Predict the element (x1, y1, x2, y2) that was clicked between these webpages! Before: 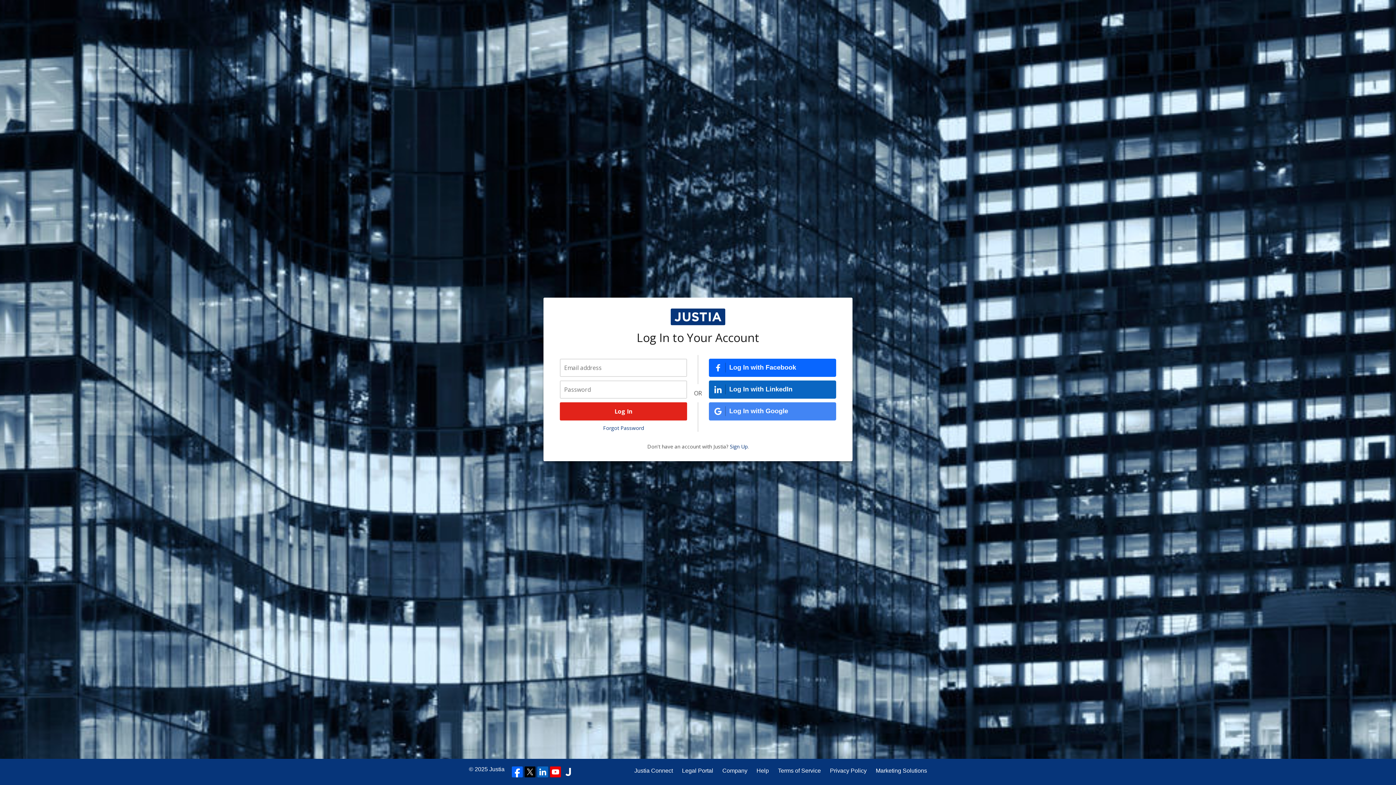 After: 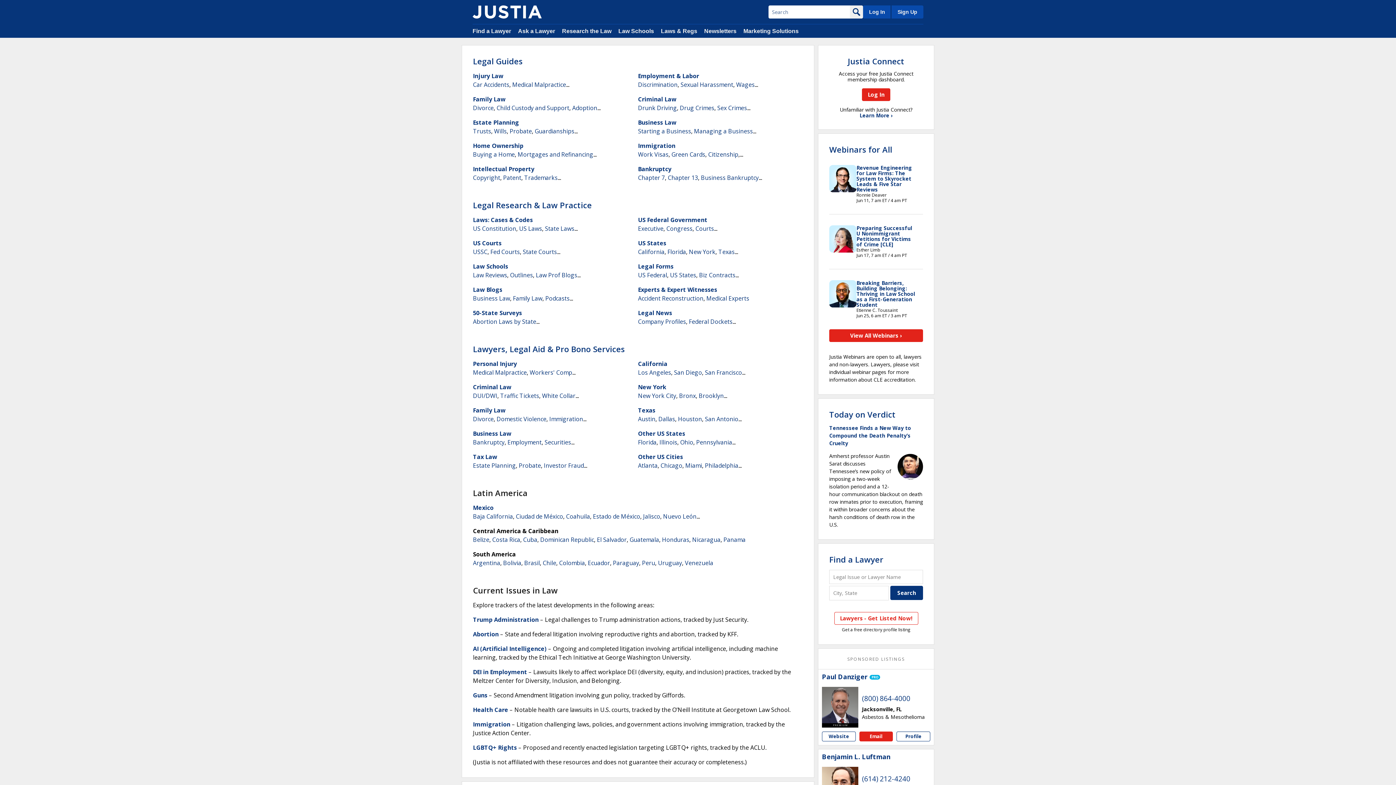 Action: bbox: (682, 766, 713, 775) label: Legal Portal